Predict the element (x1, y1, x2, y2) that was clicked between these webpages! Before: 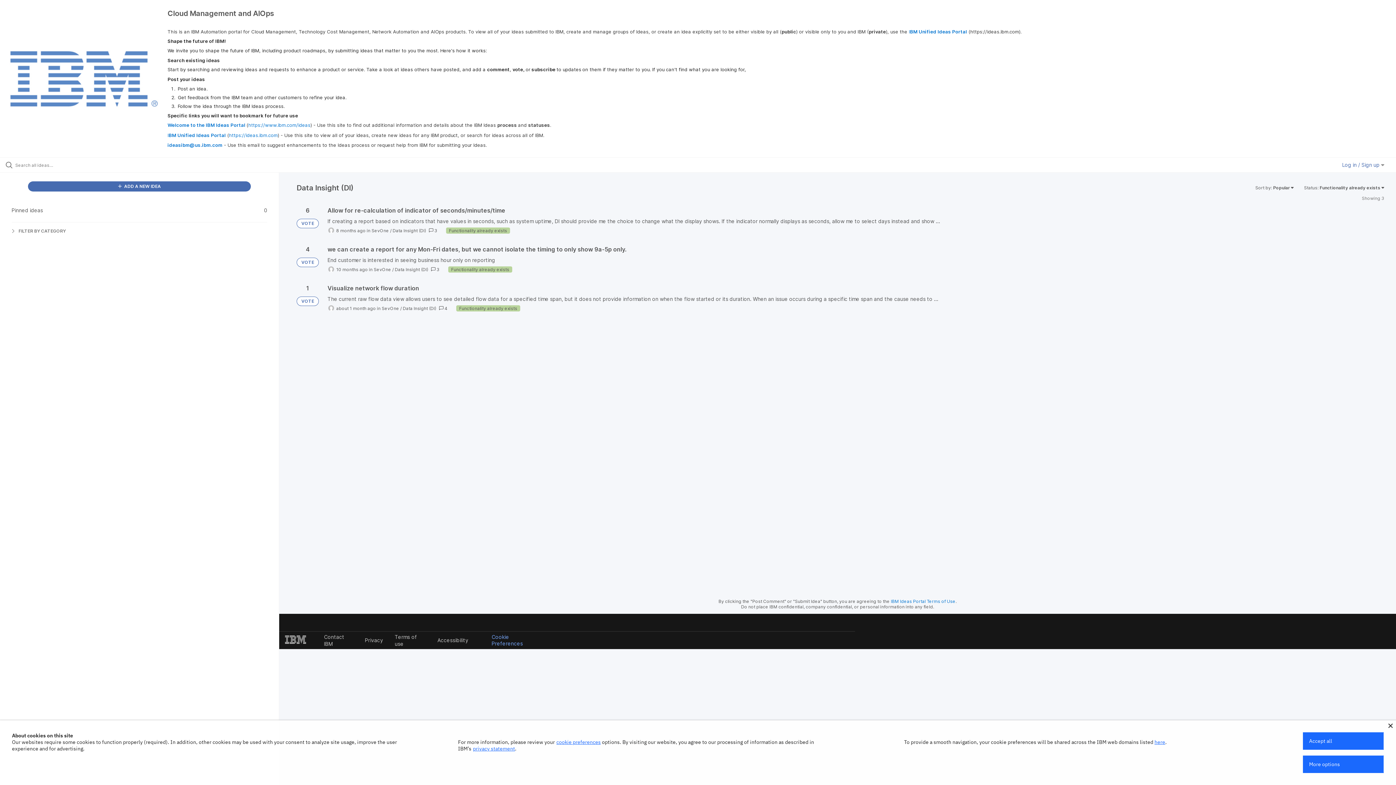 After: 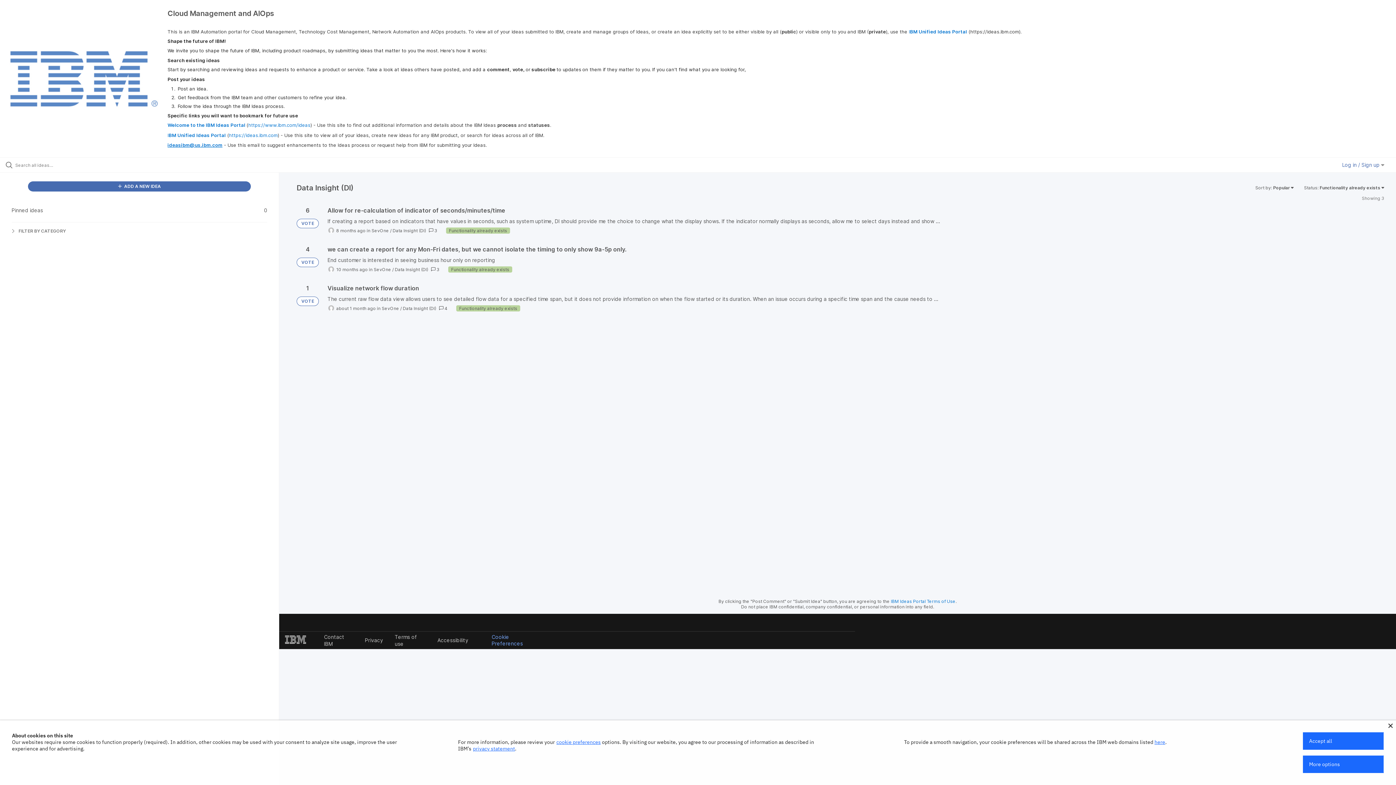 Action: label: ideasibm@us.ibm.com bbox: (167, 142, 222, 148)